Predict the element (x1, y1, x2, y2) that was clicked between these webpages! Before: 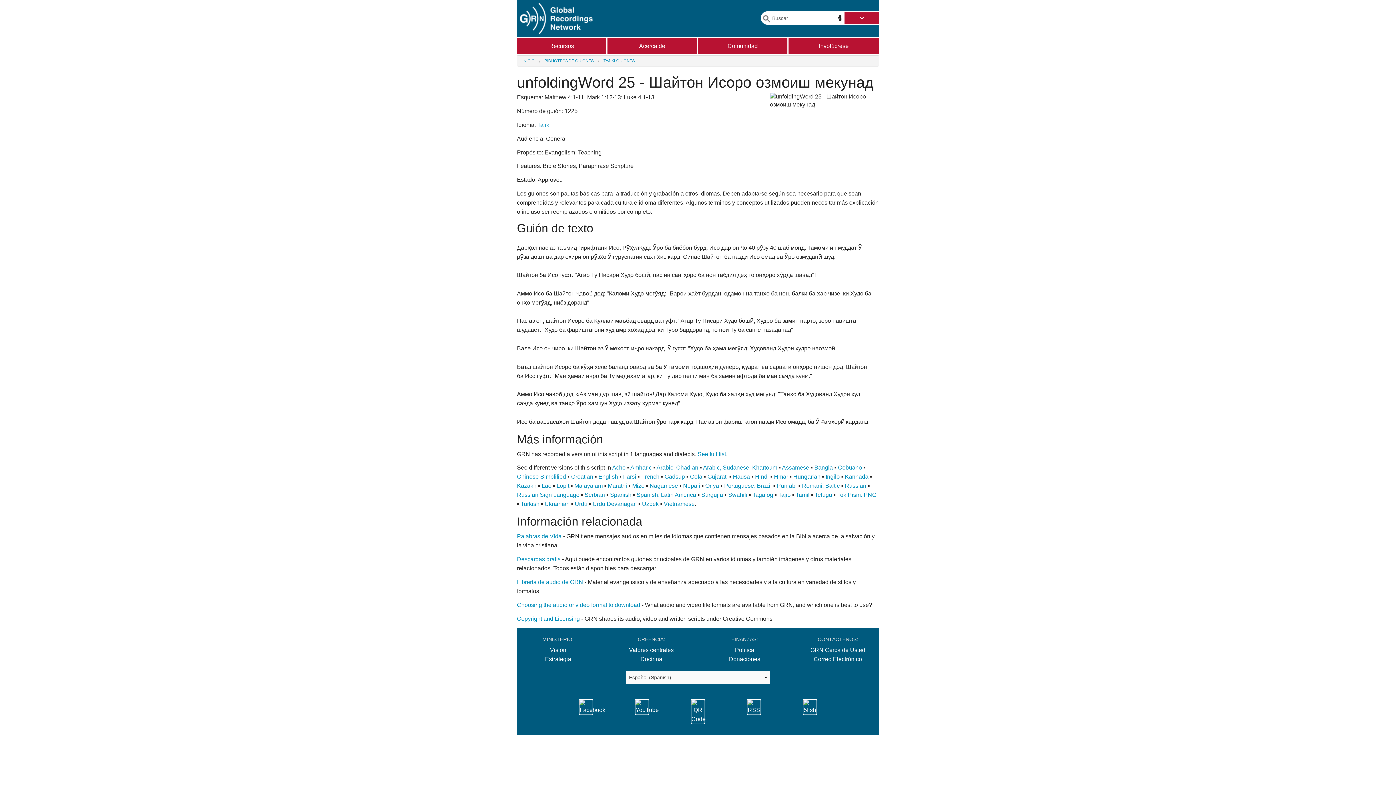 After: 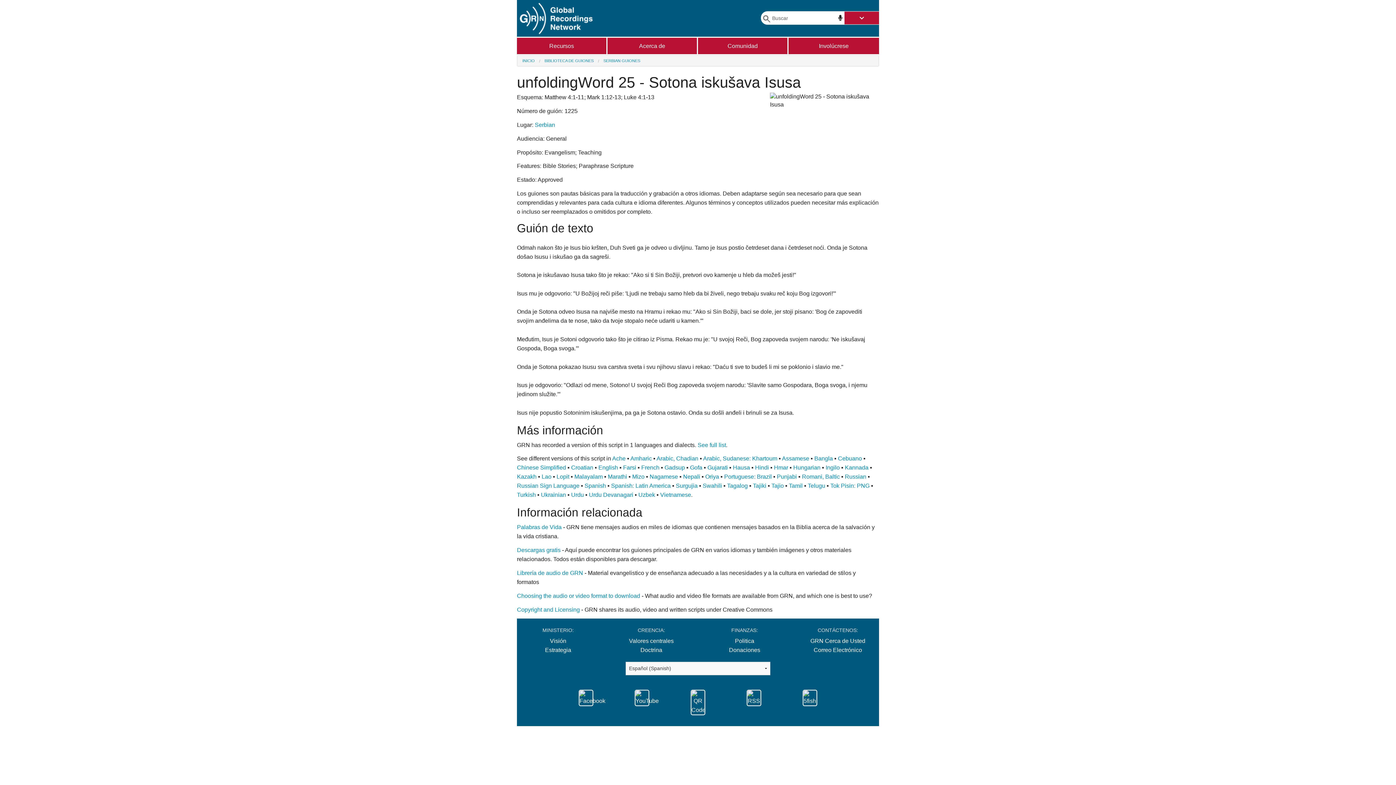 Action: bbox: (584, 492, 605, 498) label: Serbian